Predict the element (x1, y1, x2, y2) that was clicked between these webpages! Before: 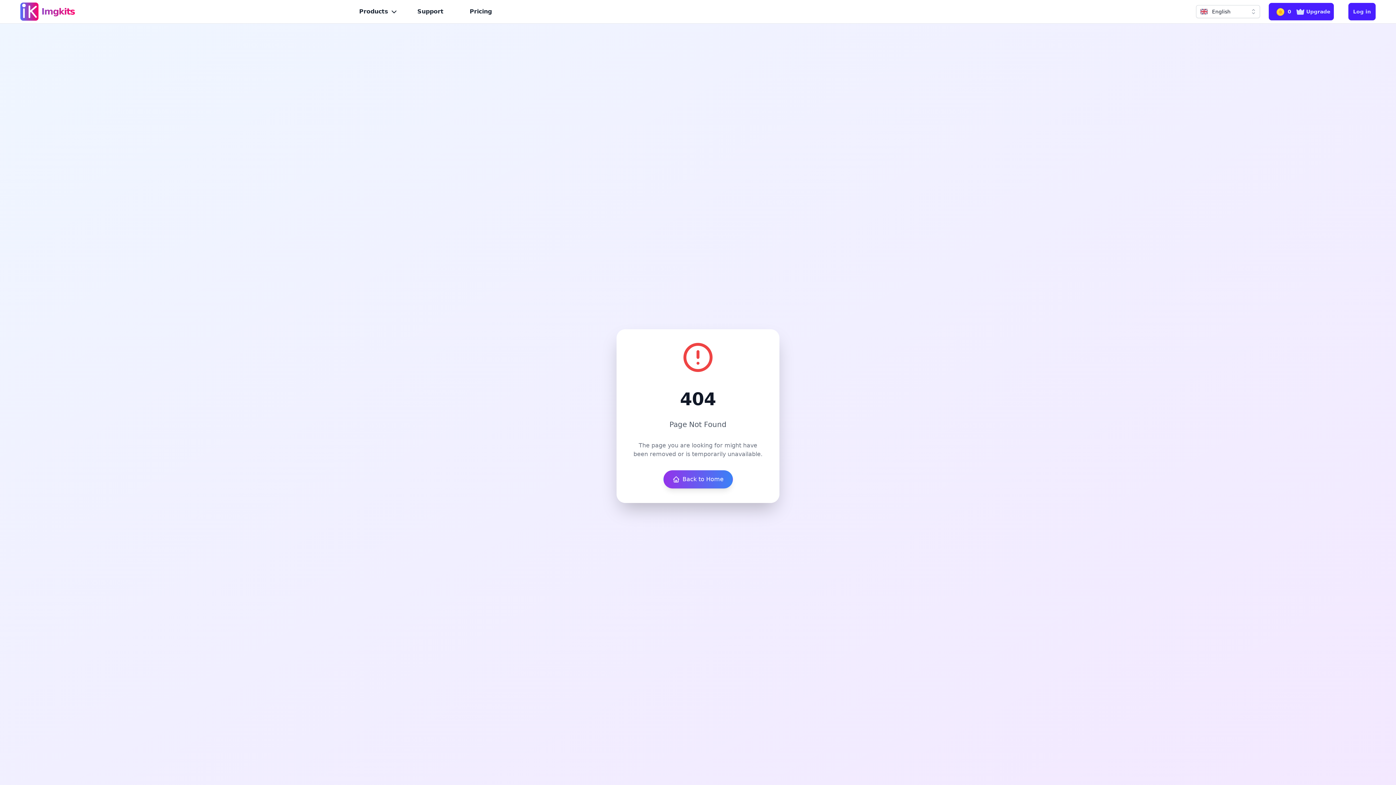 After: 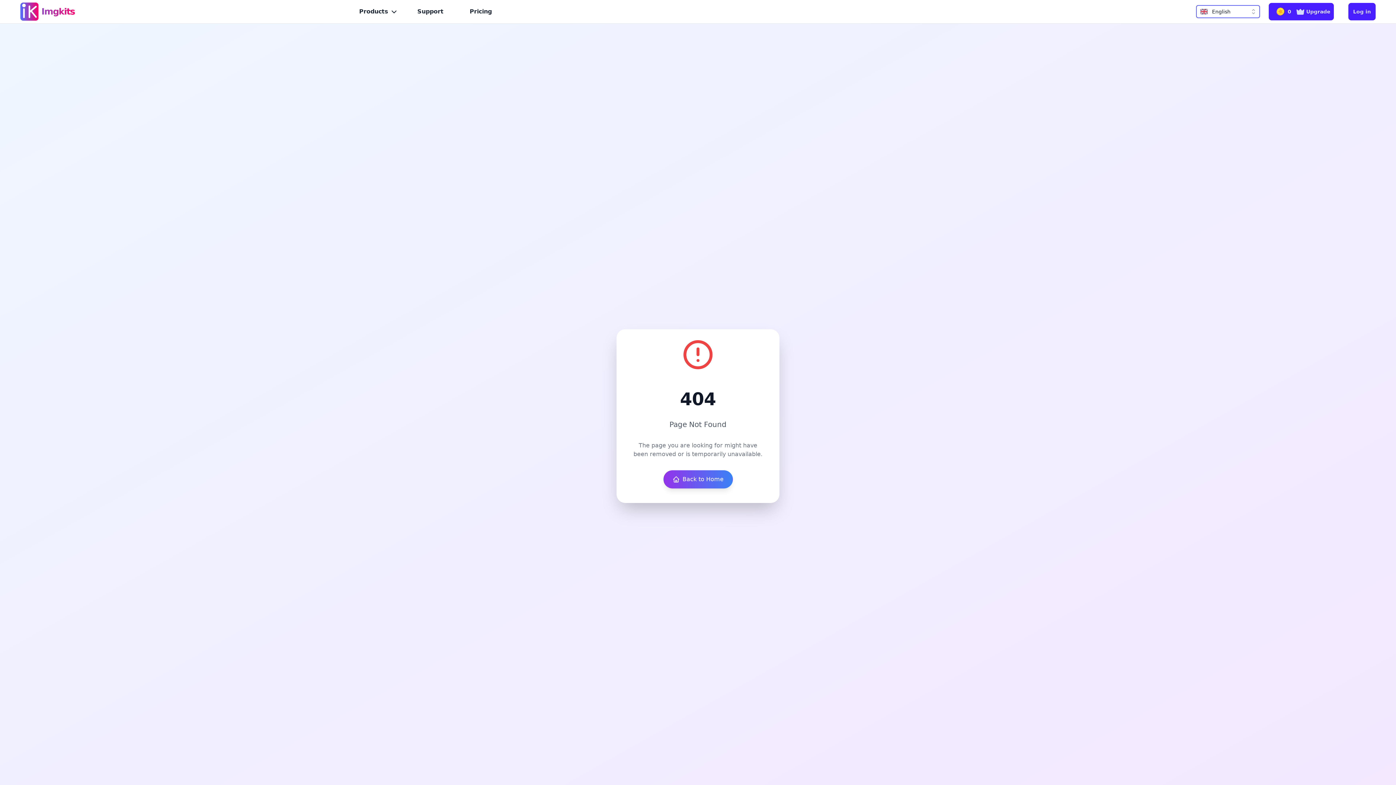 Action: bbox: (1196, 5, 1260, 18) label: English